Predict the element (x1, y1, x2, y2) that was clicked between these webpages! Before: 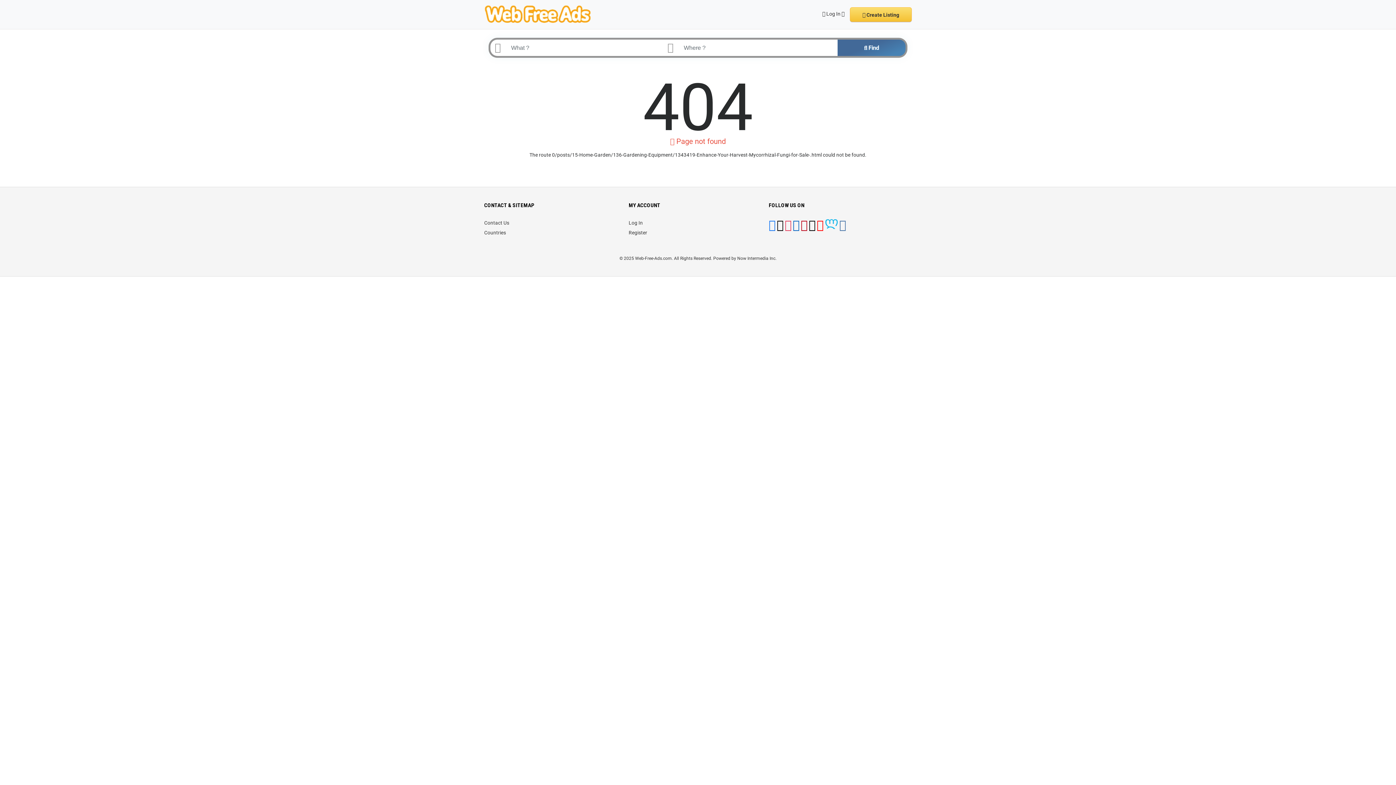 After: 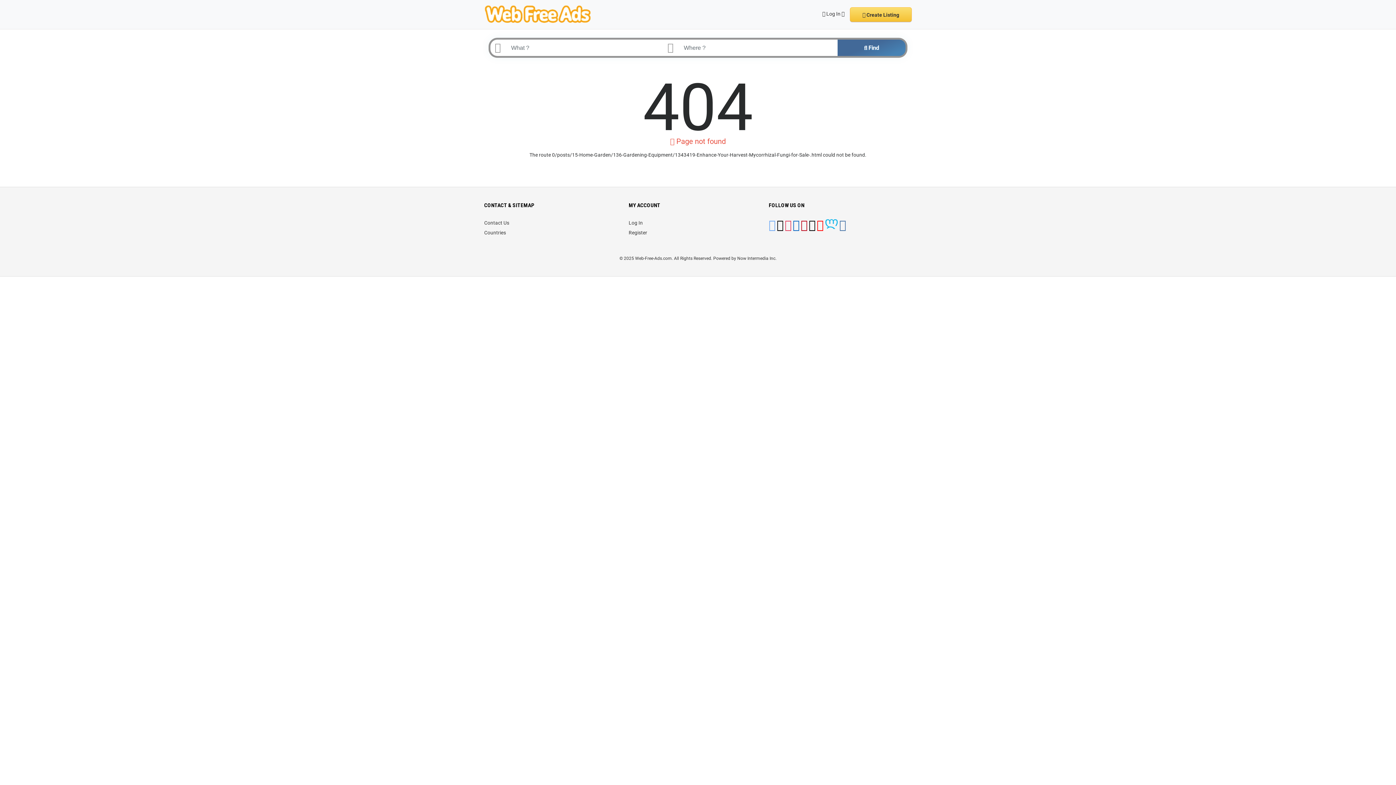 Action: bbox: (768, 224, 775, 230)